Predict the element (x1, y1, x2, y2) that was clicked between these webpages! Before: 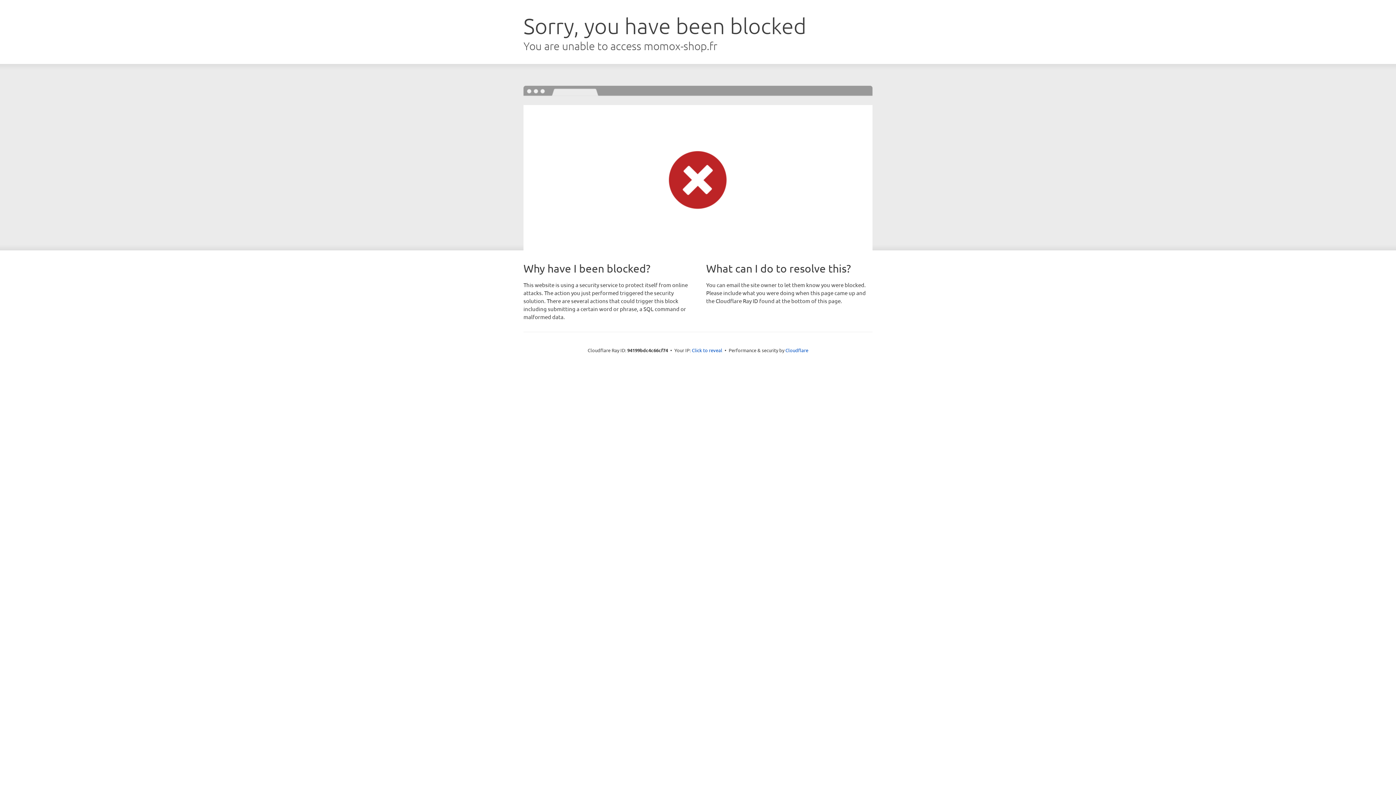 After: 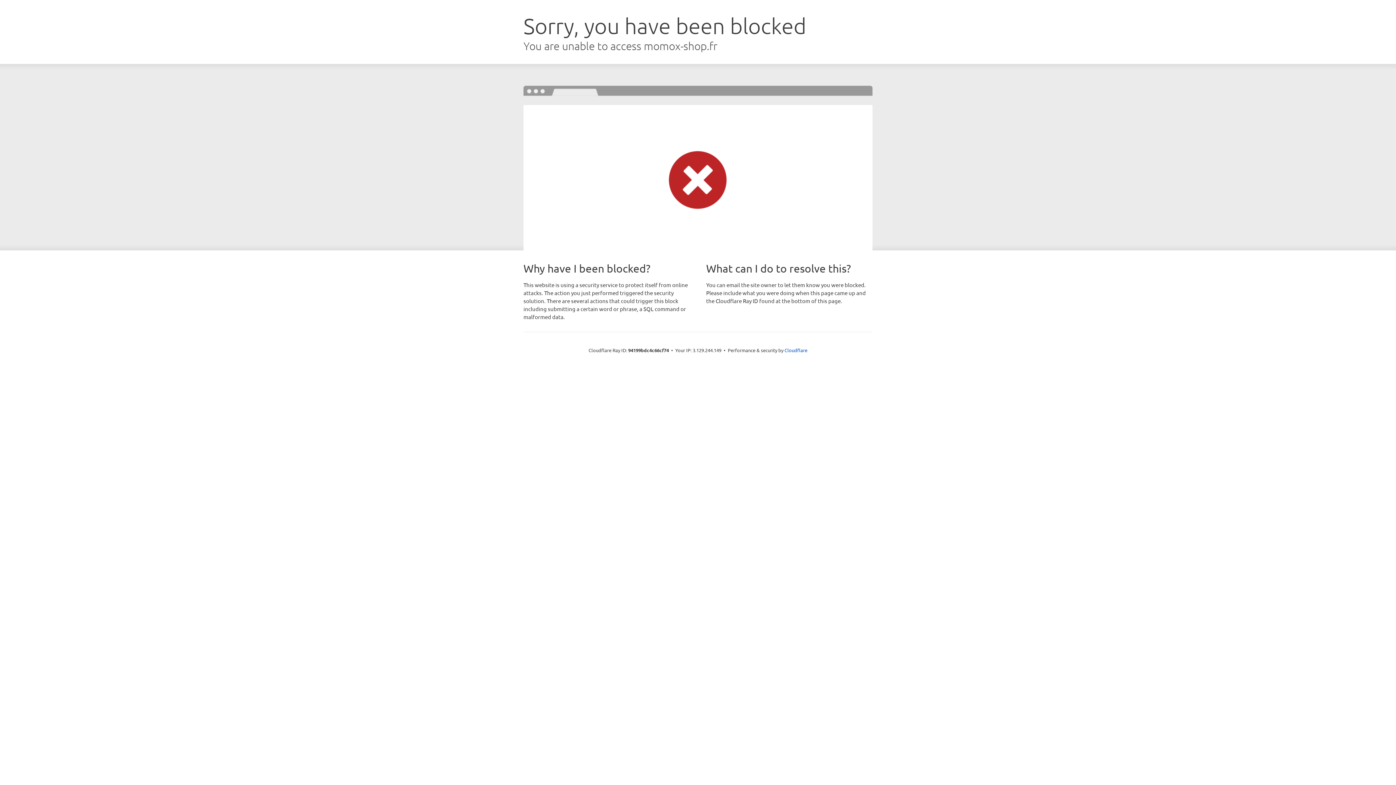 Action: bbox: (692, 346, 722, 353) label: Click to reveal